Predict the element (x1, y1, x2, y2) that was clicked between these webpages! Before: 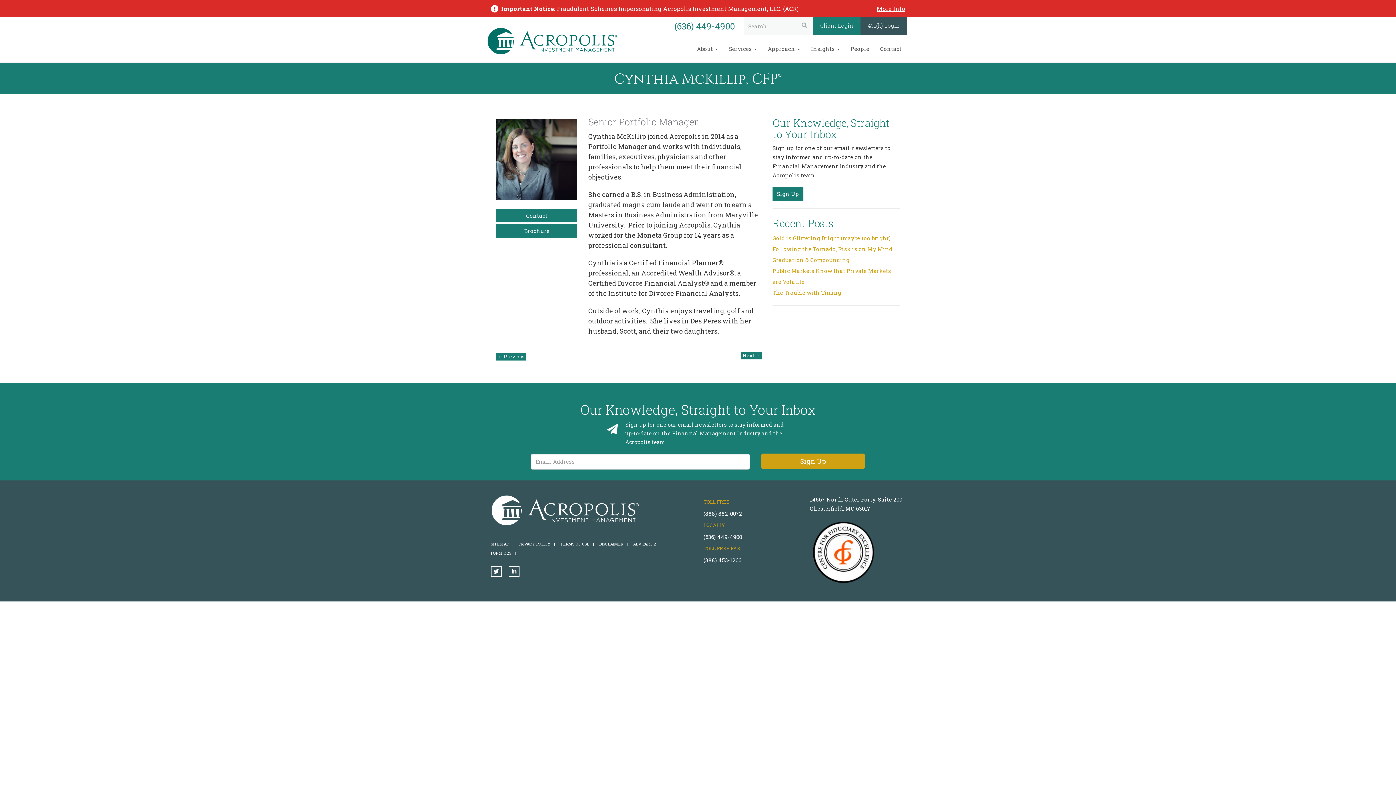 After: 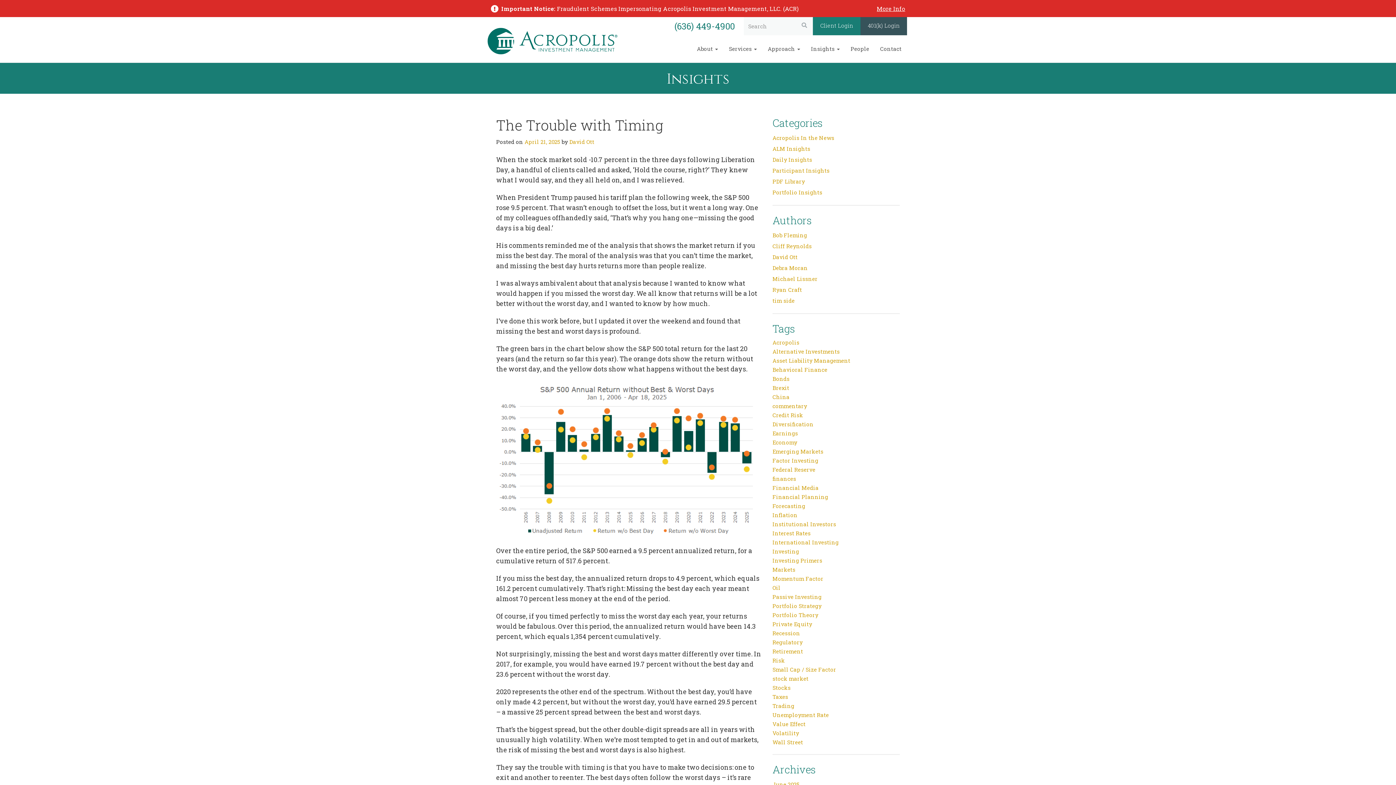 Action: bbox: (772, 289, 841, 296) label: The Trouble with Timing